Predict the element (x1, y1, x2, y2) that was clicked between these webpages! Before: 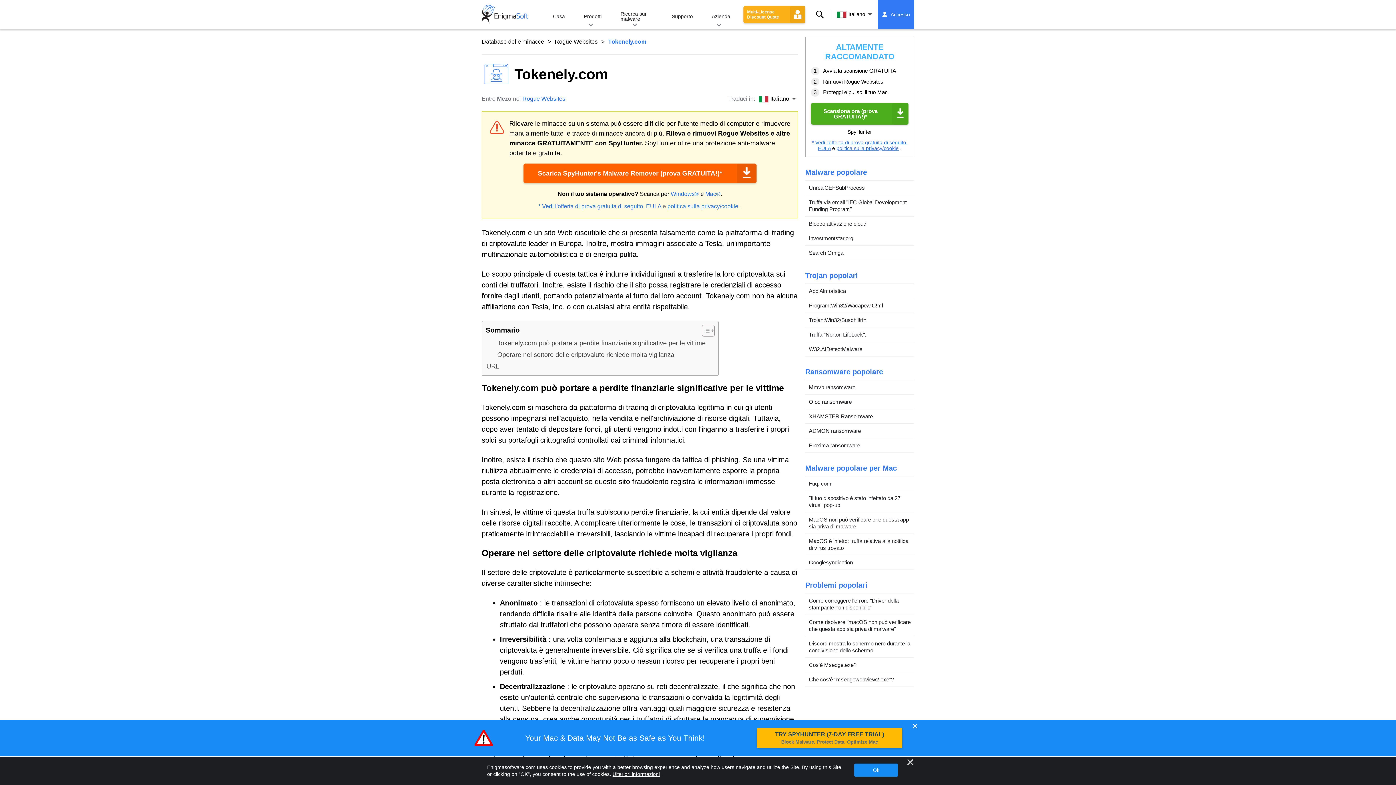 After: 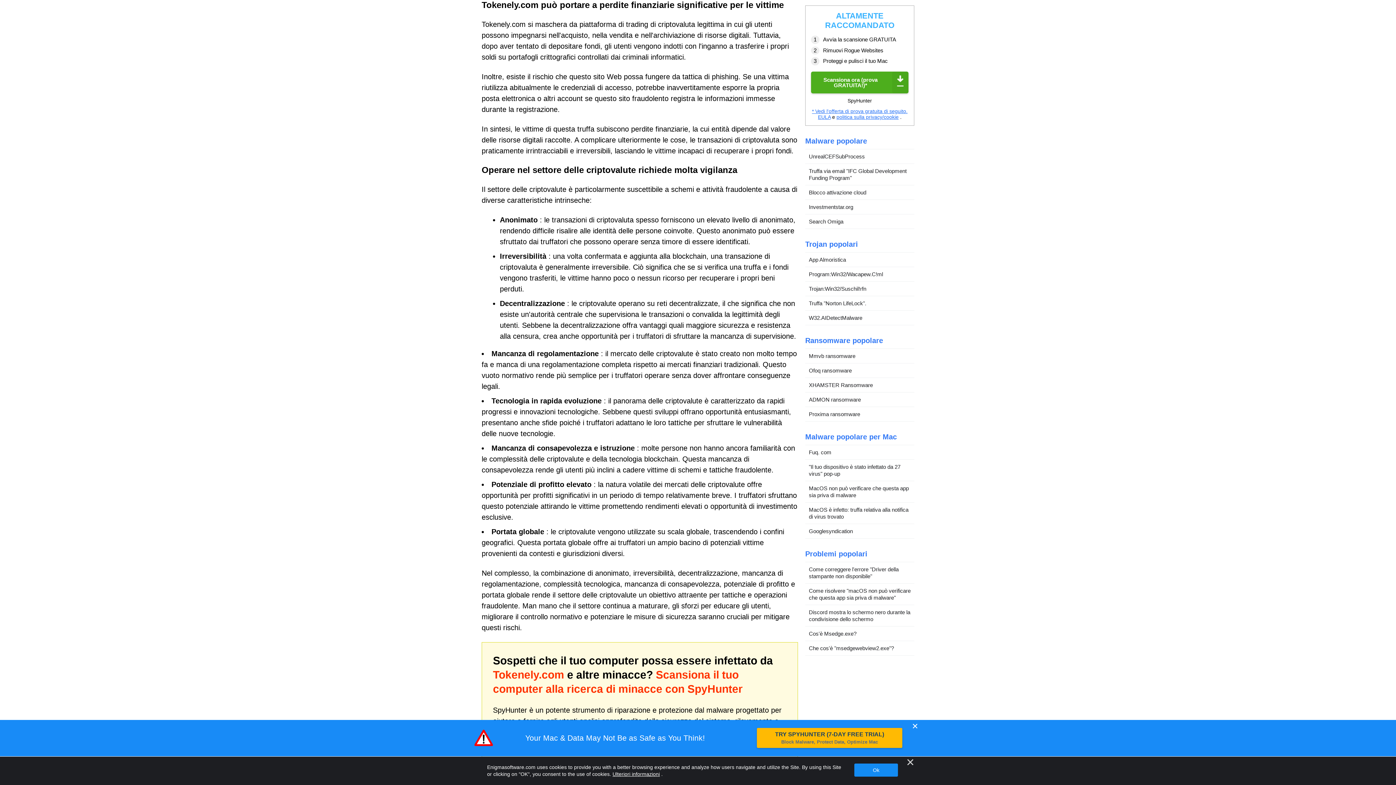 Action: bbox: (497, 338, 705, 348) label: Tokenely.com può portare a perdite finanziarie significative per le vittime